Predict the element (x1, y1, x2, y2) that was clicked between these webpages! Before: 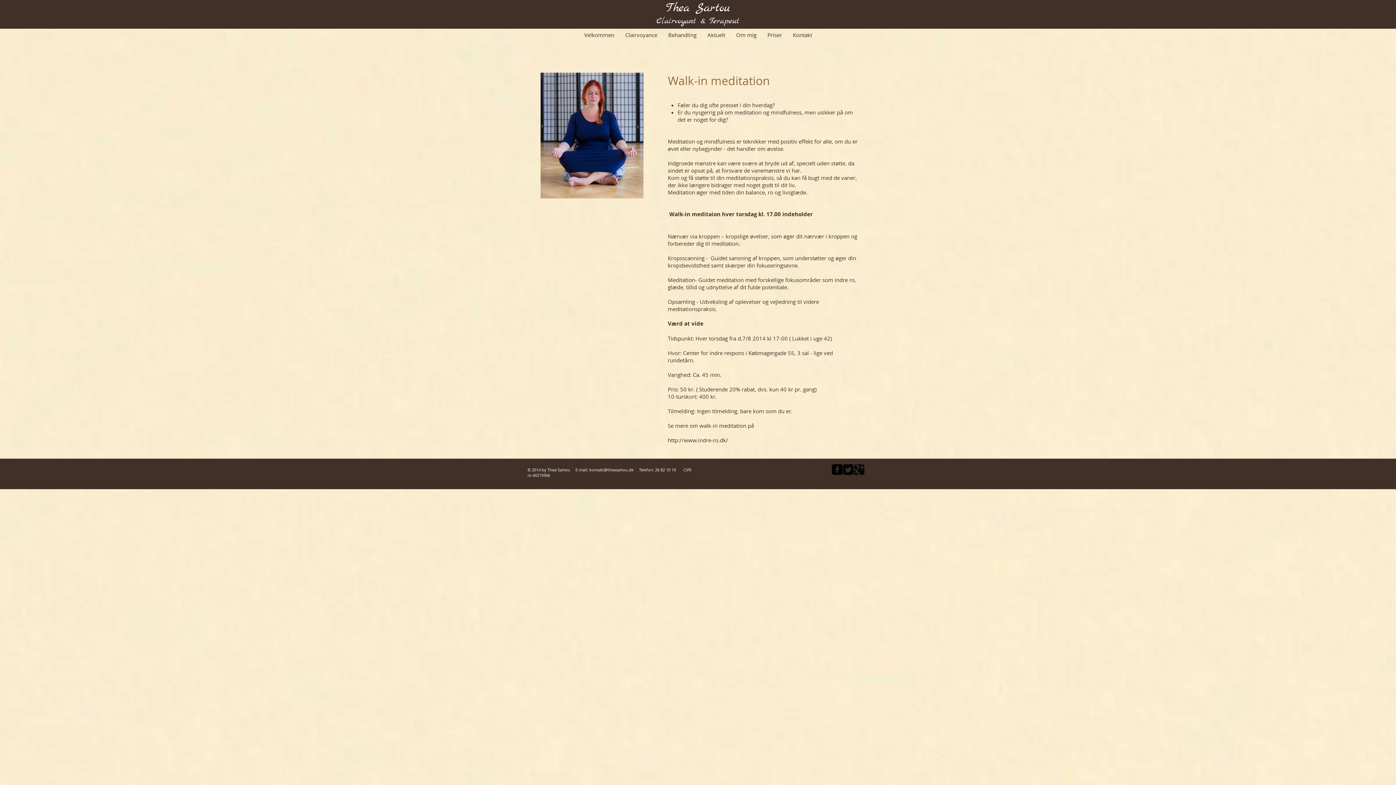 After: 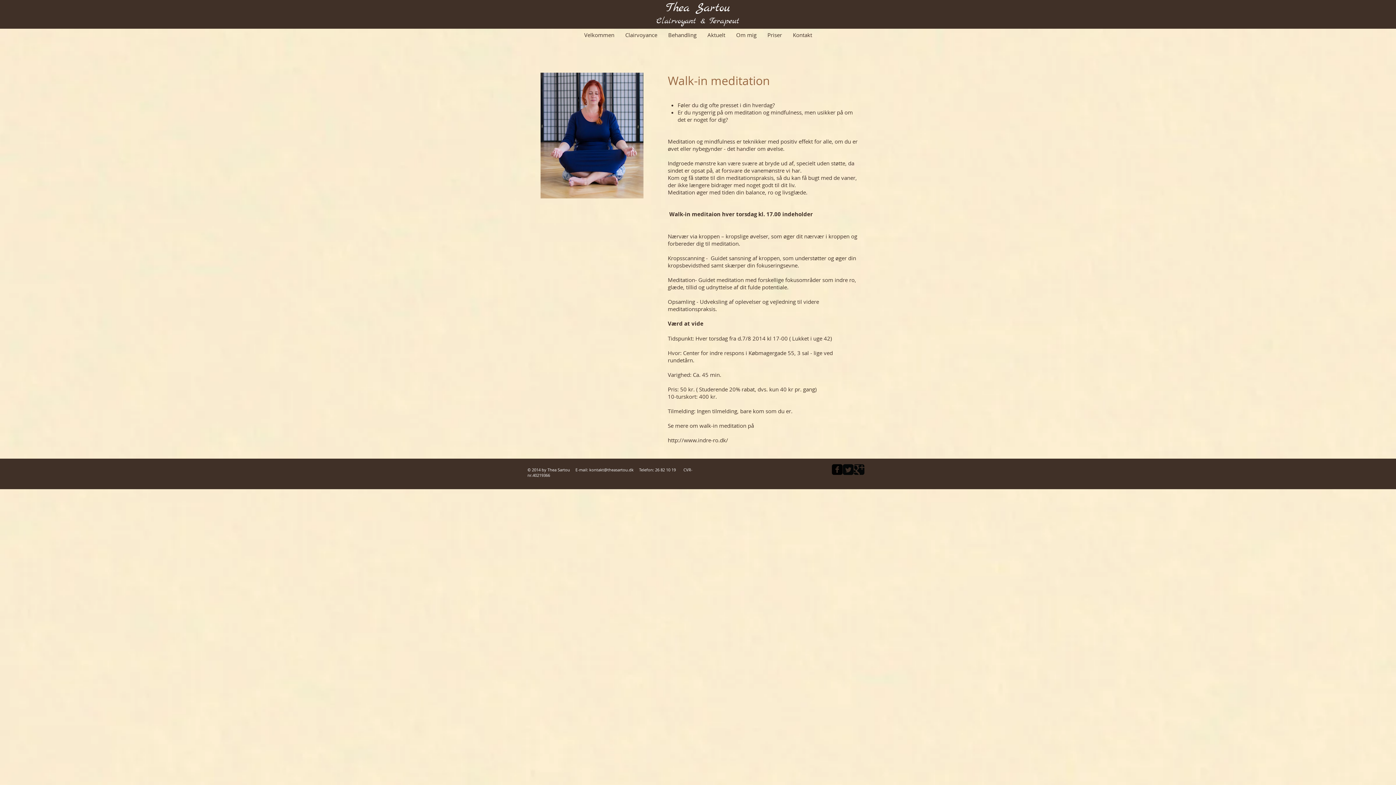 Action: bbox: (589, 467, 633, 472) label: kontakt@theasartou.dk